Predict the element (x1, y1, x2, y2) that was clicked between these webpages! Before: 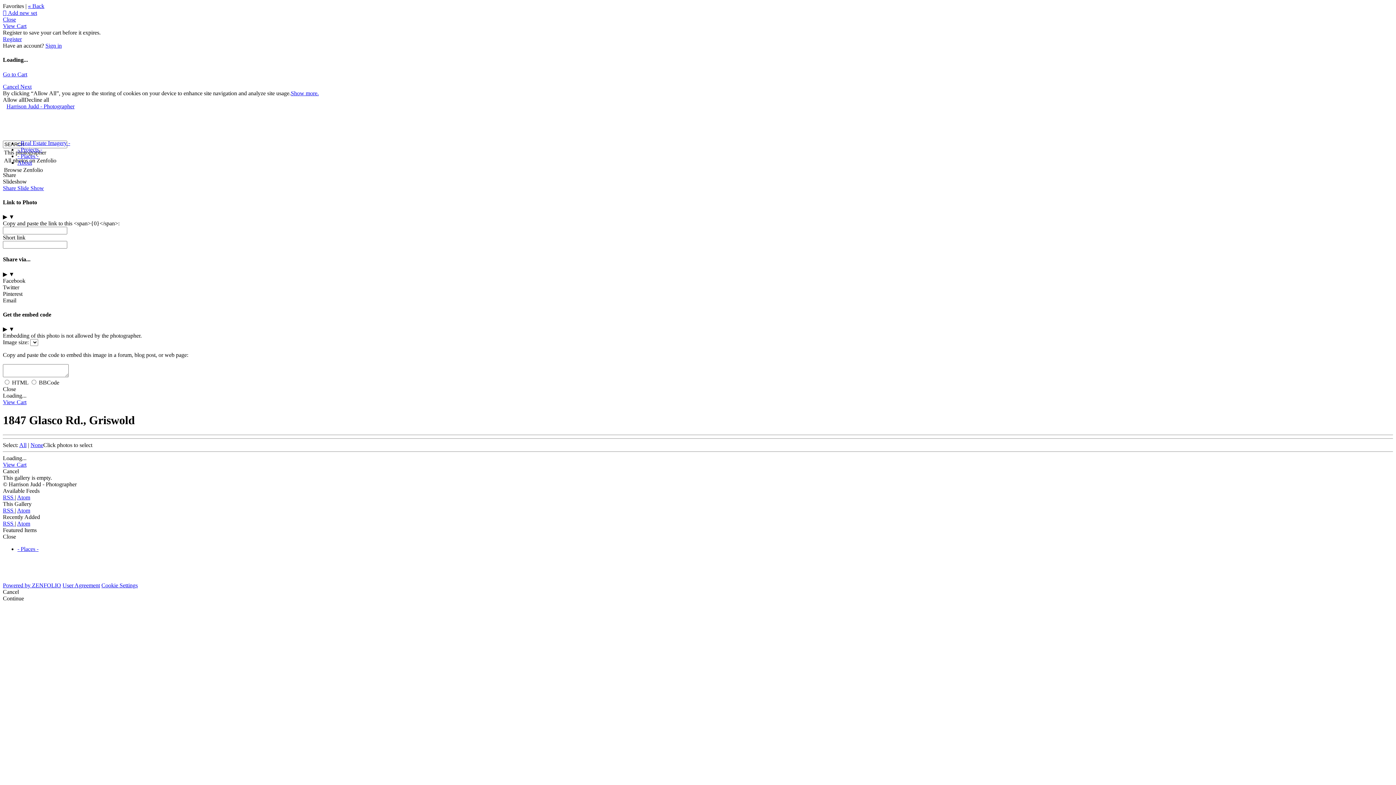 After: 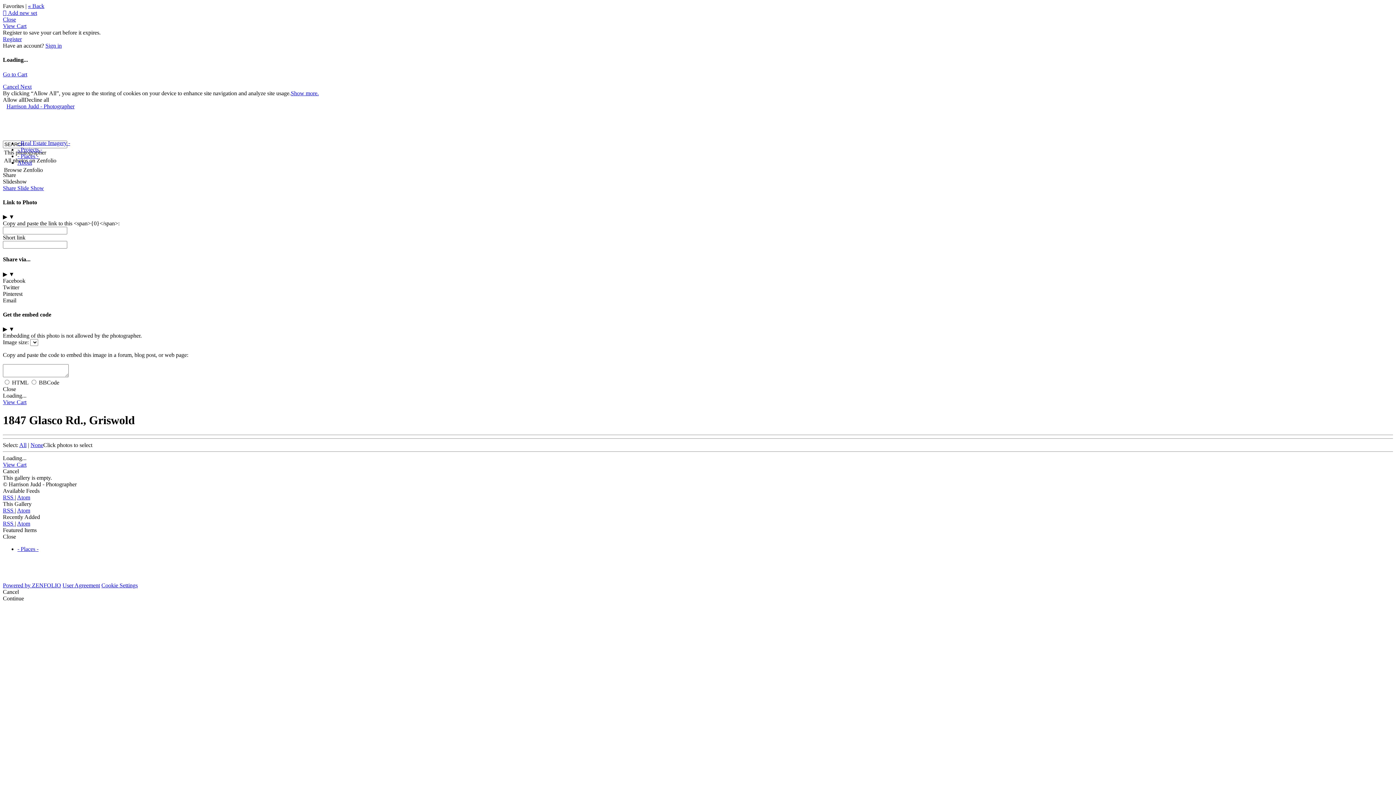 Action: label: RSS  bbox: (2, 520, 14, 526)